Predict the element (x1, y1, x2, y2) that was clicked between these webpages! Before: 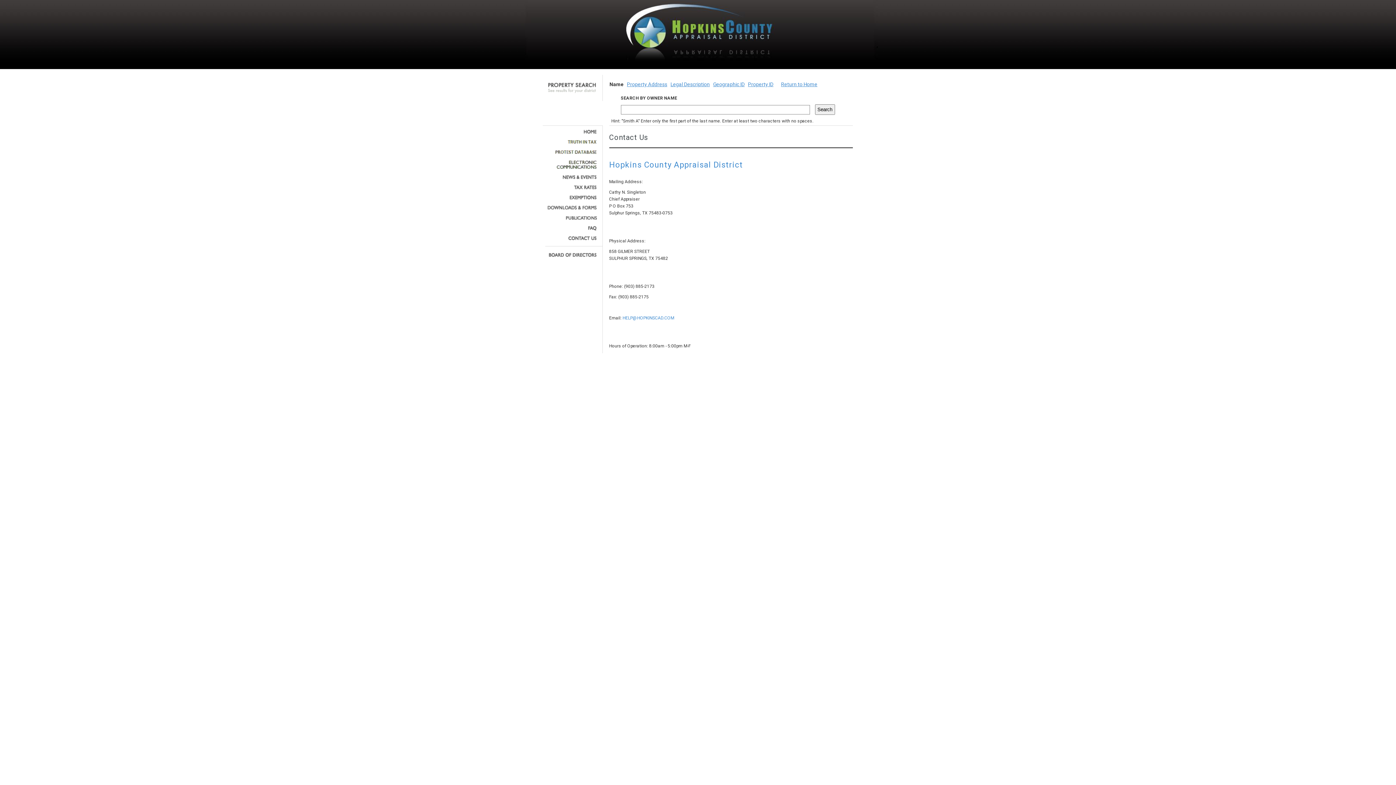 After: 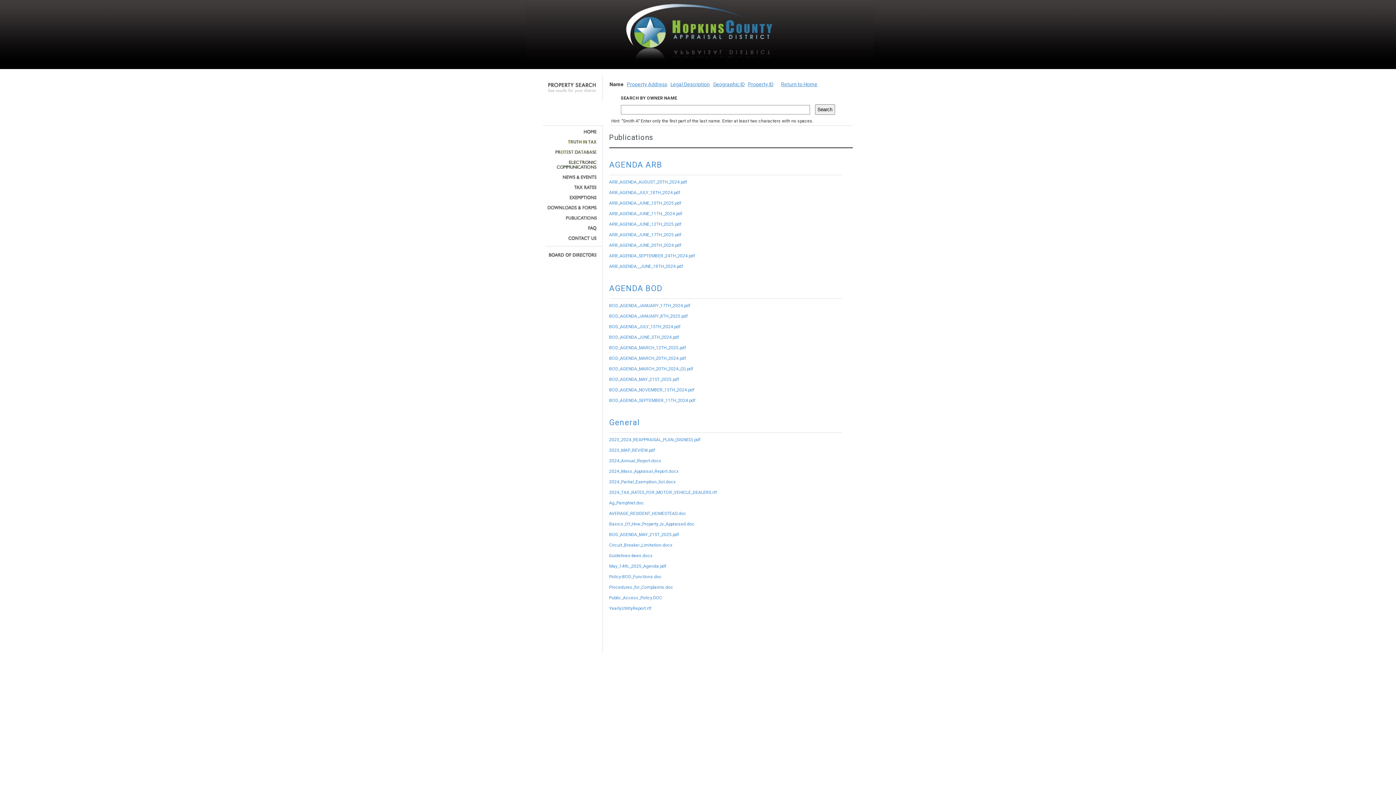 Action: bbox: (545, 215, 597, 220)